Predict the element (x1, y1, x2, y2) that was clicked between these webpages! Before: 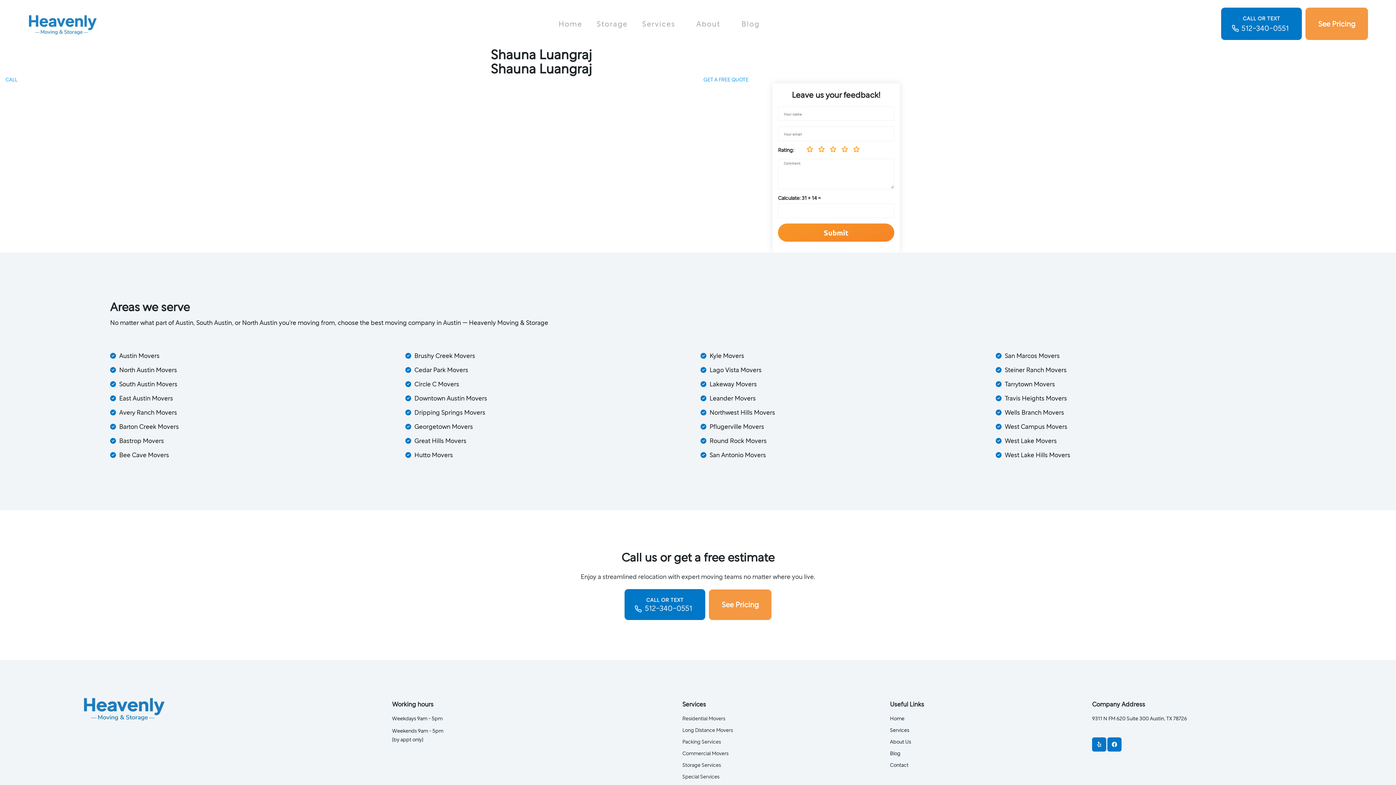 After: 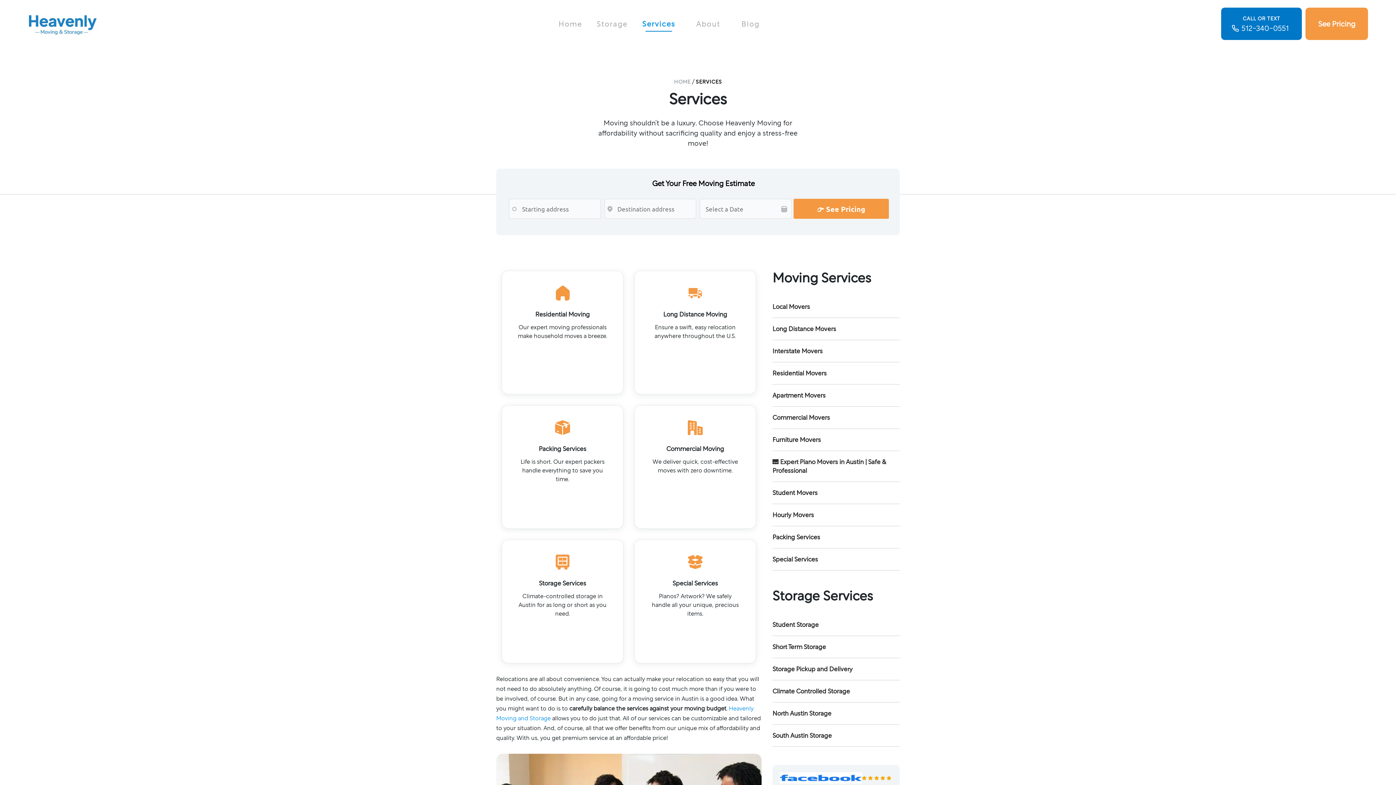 Action: label: Services bbox: (890, 727, 909, 733)